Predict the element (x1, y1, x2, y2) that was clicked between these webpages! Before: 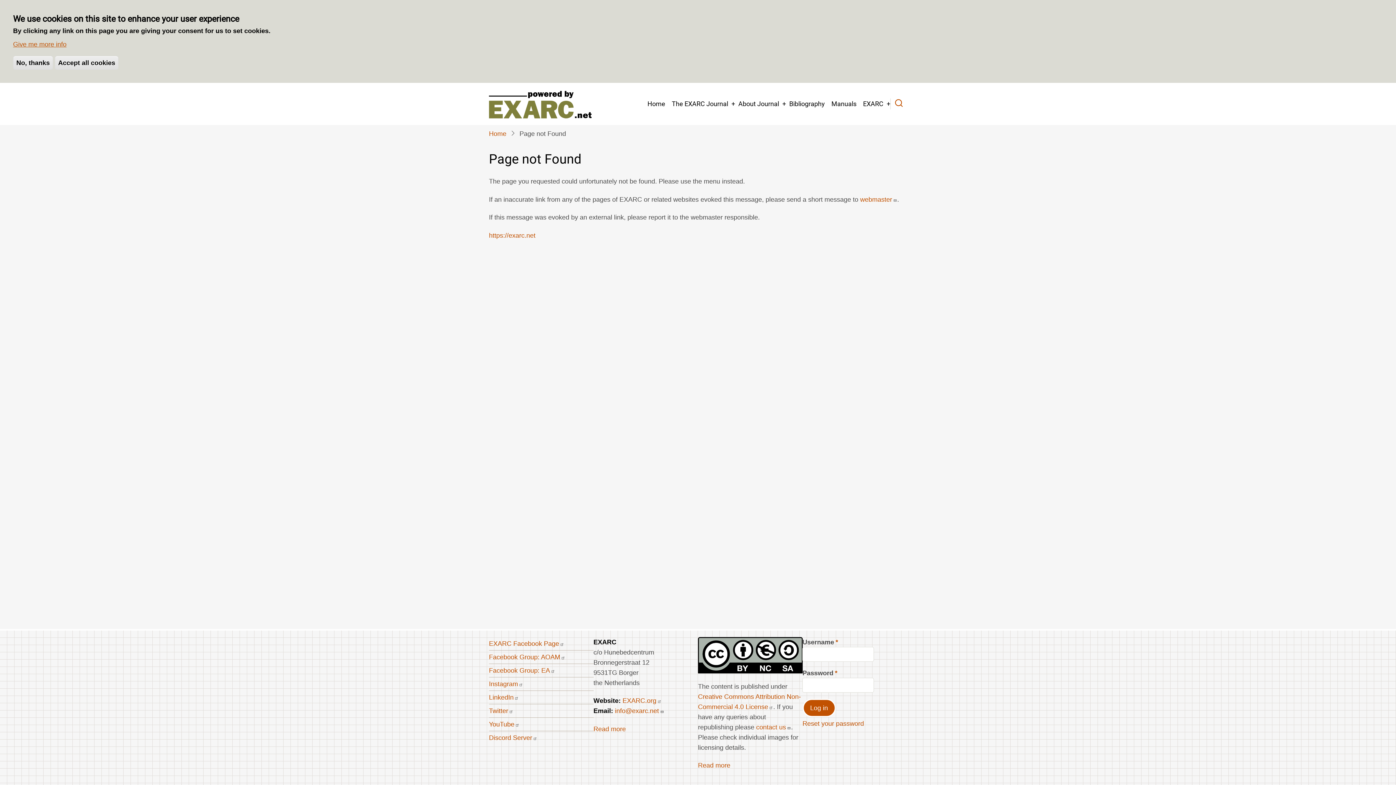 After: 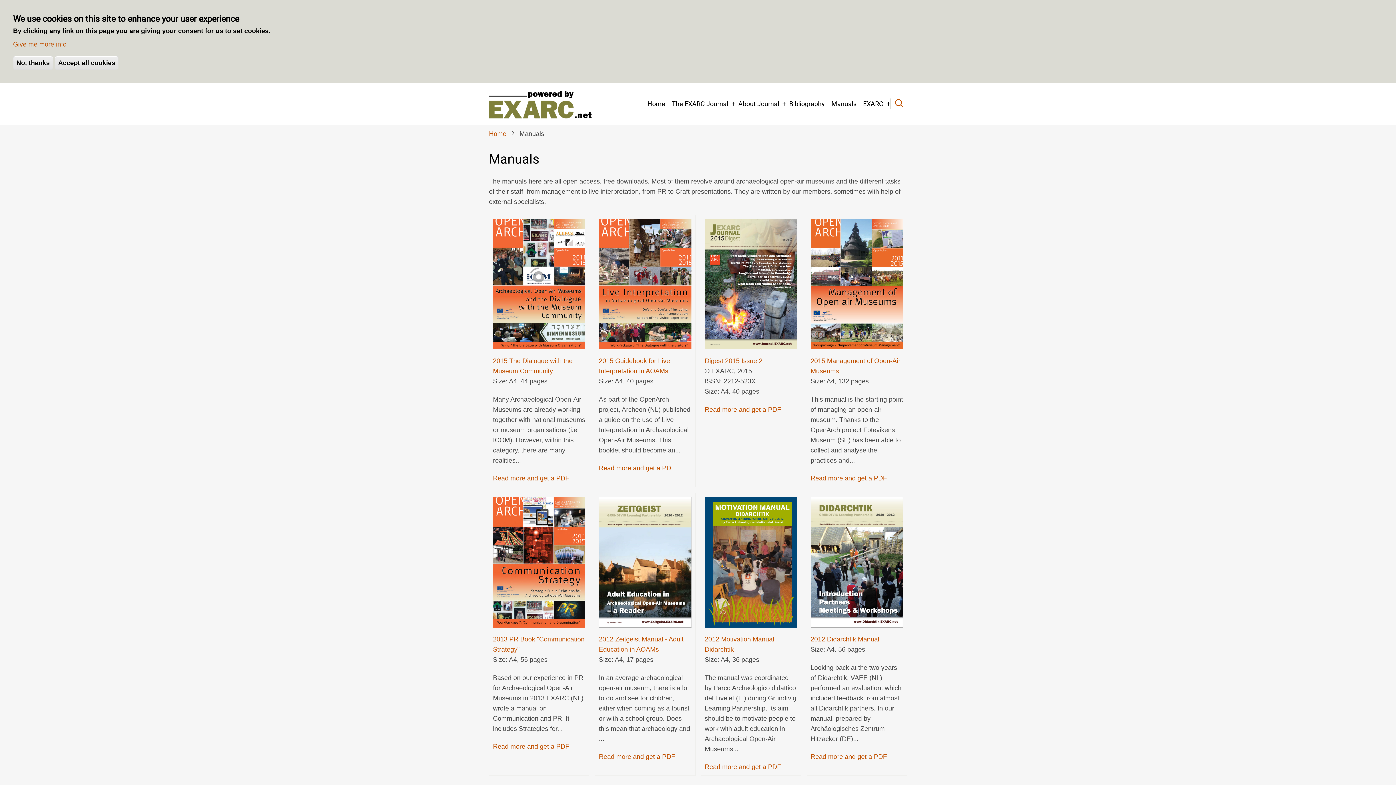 Action: bbox: (828, 95, 860, 112) label: Manuals